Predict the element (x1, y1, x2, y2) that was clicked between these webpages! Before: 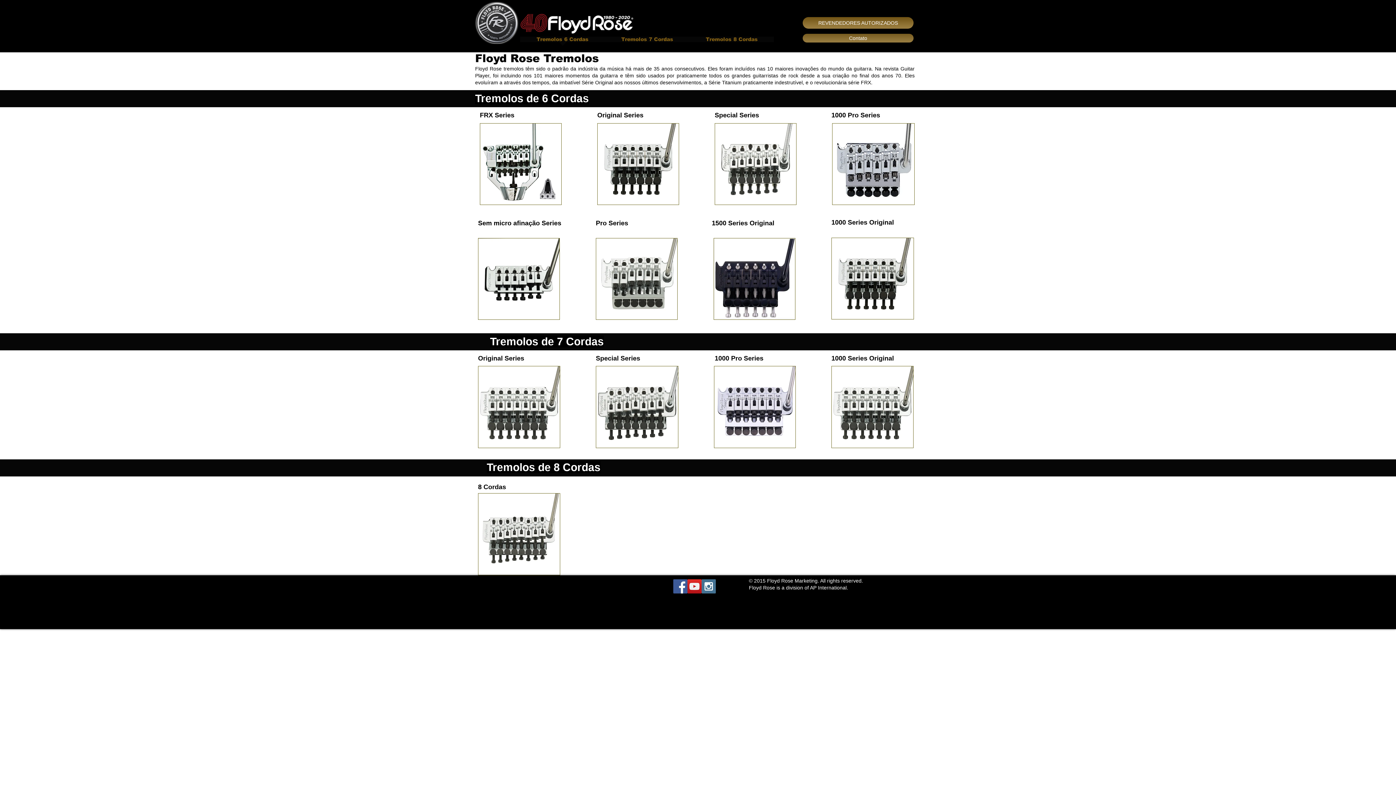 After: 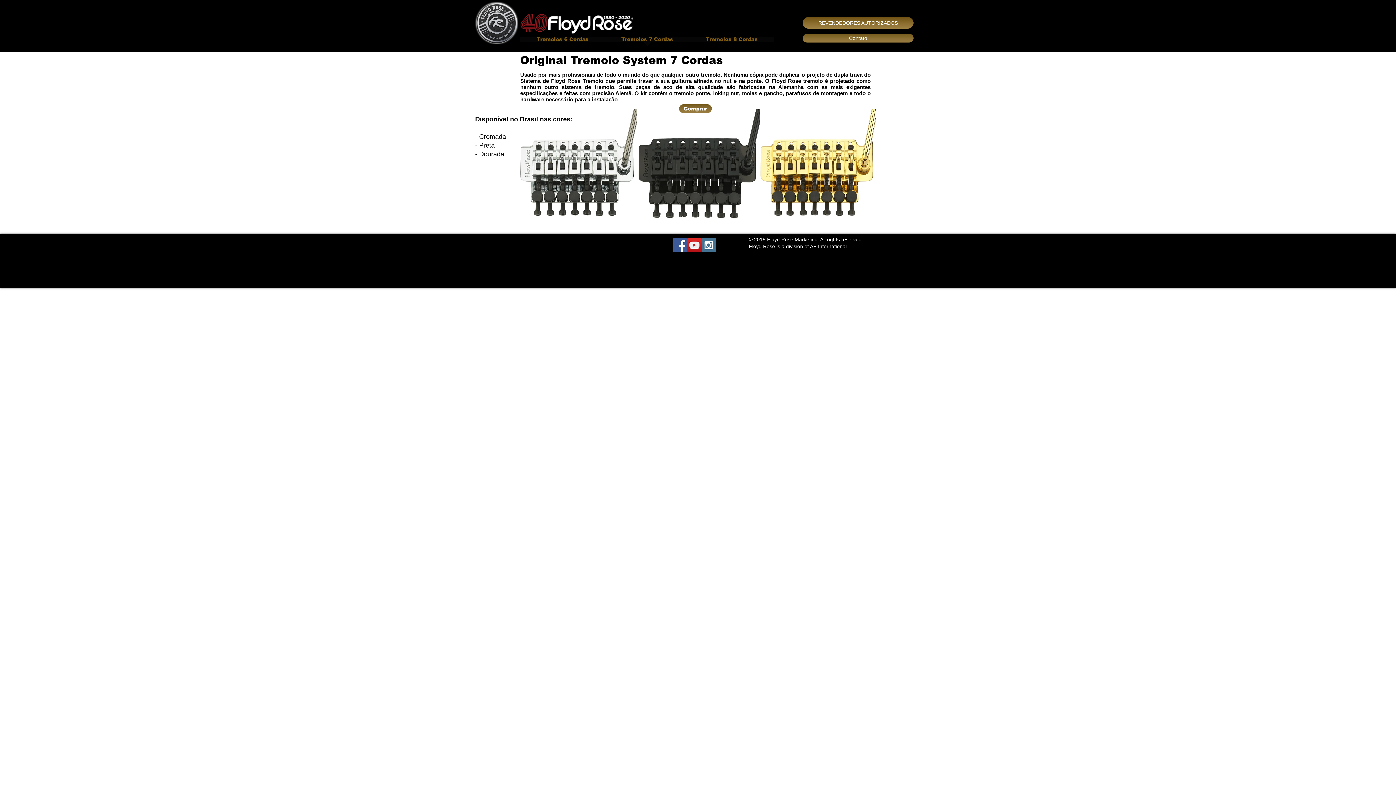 Action: bbox: (478, 366, 560, 448)